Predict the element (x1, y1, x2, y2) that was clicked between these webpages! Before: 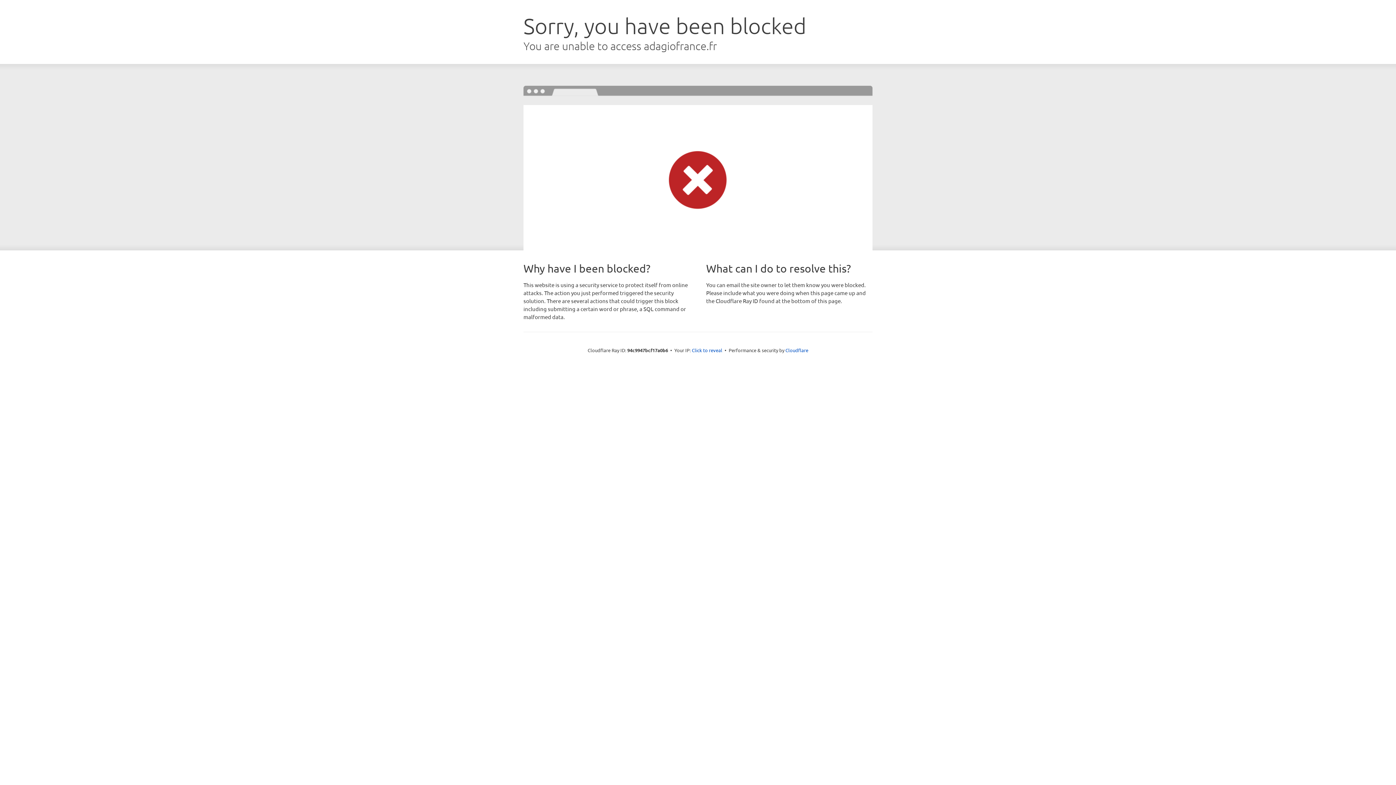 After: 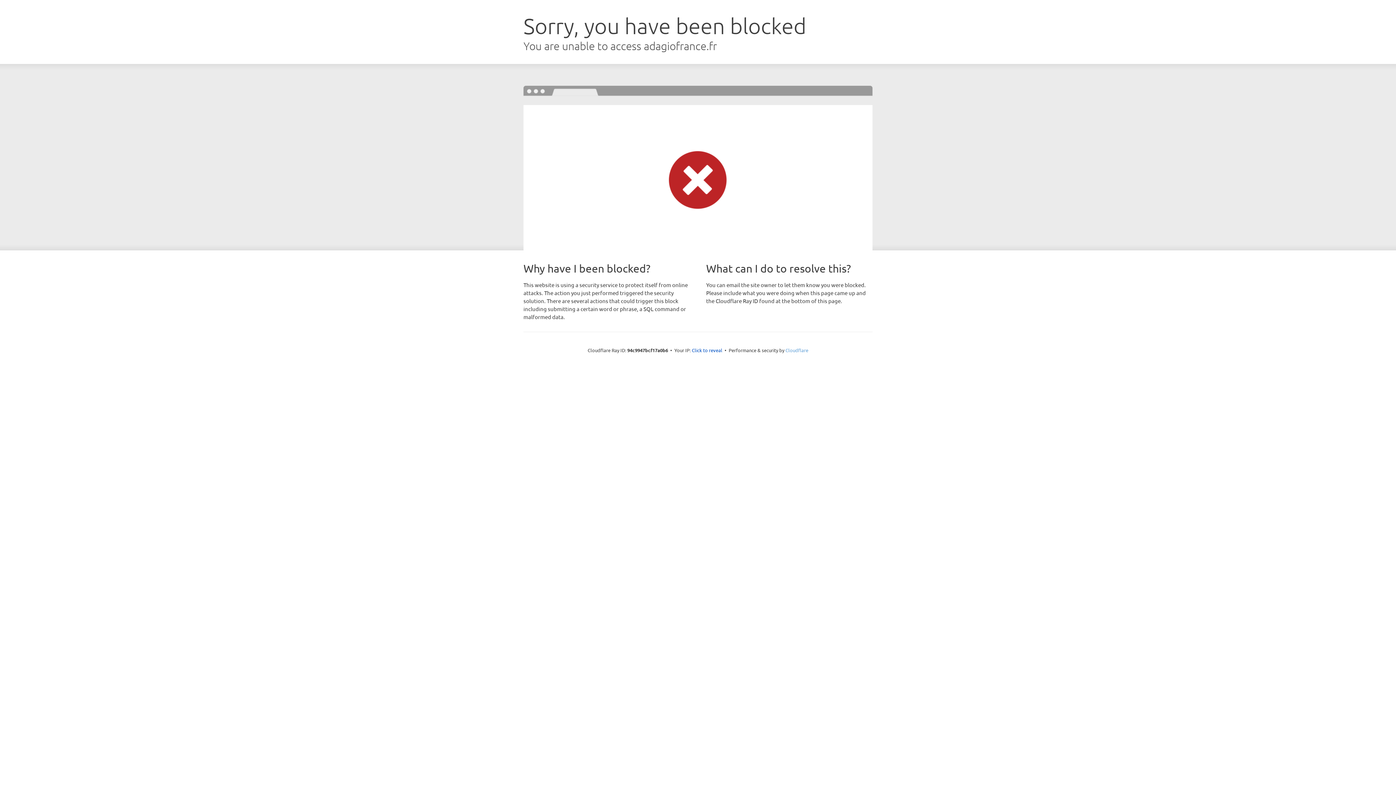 Action: bbox: (785, 347, 808, 353) label: Cloudflare